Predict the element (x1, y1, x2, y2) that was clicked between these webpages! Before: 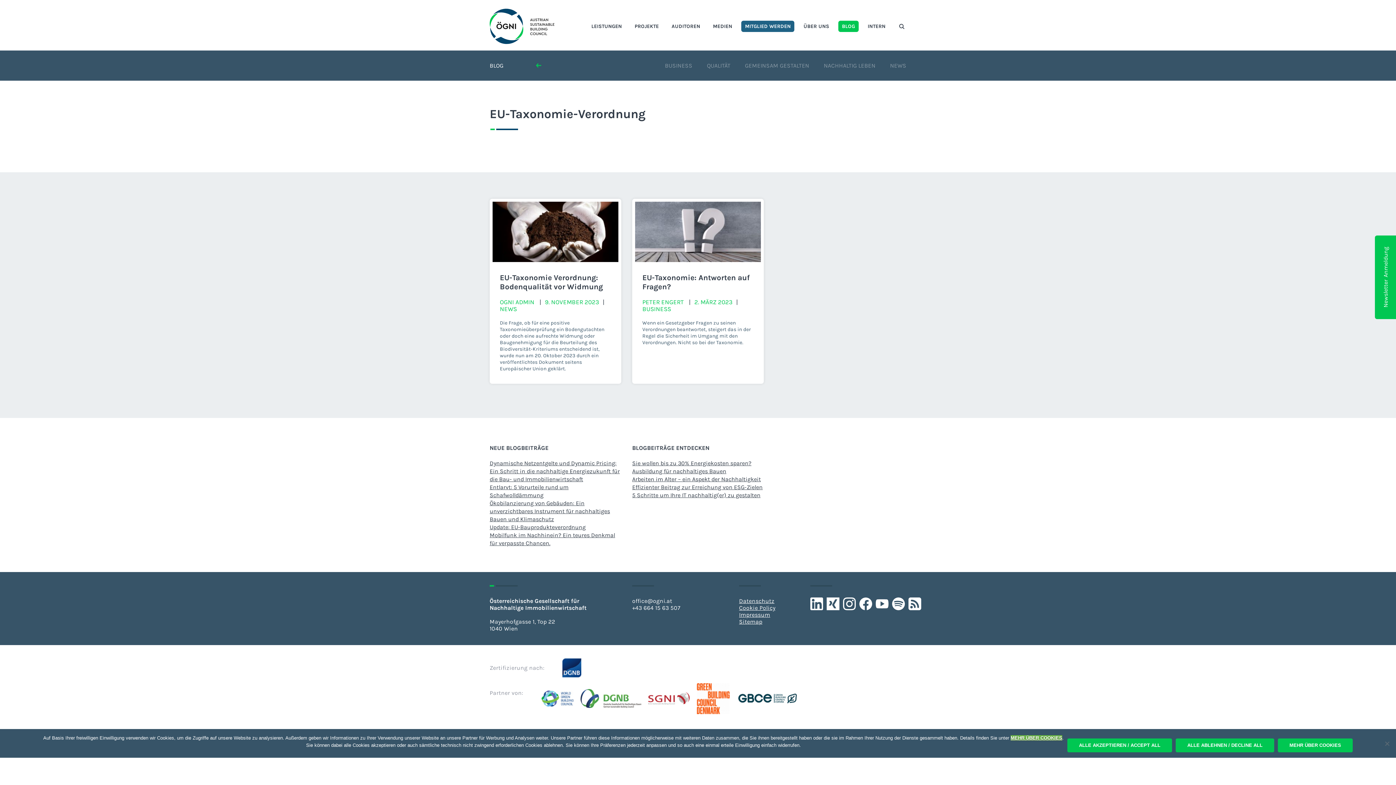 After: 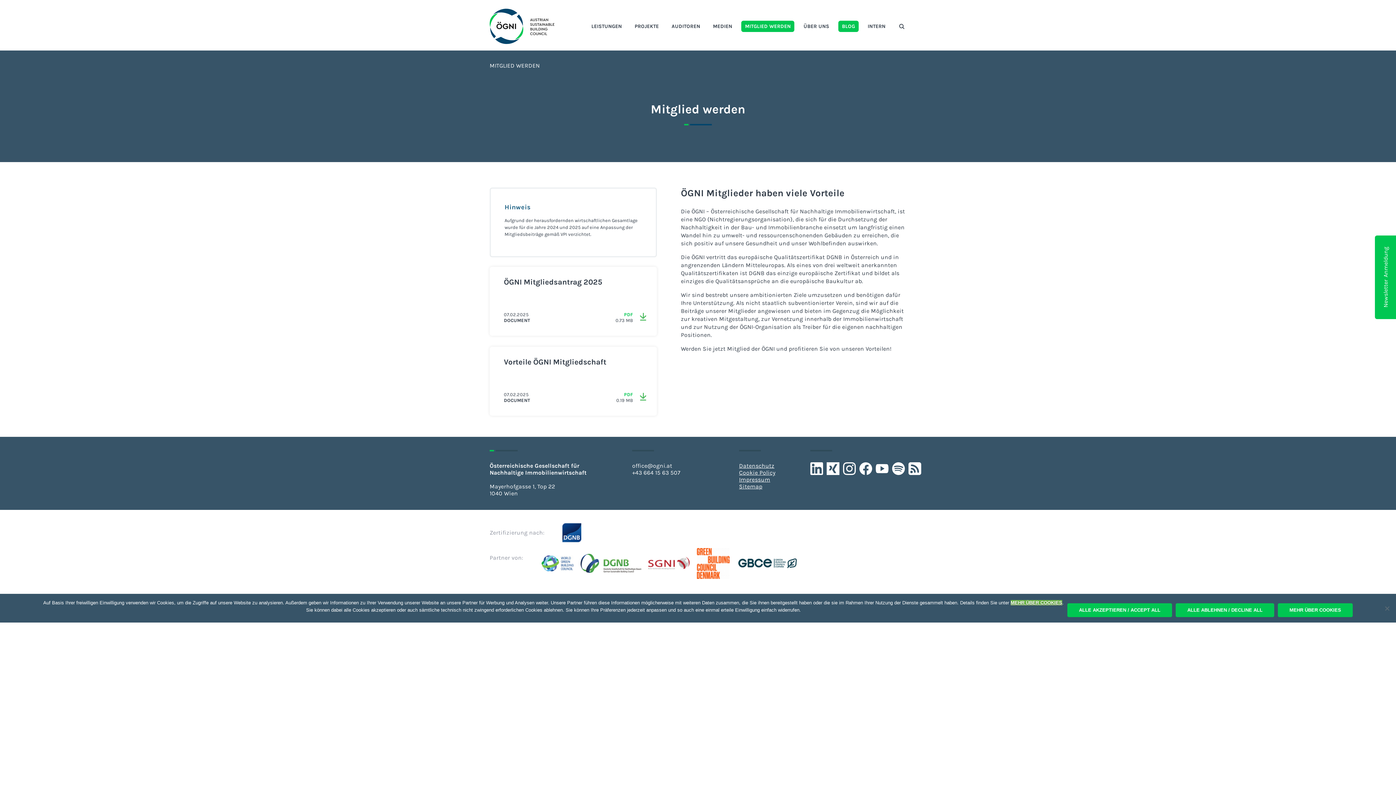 Action: bbox: (741, 20, 794, 32) label: MITGLIED WERDEN